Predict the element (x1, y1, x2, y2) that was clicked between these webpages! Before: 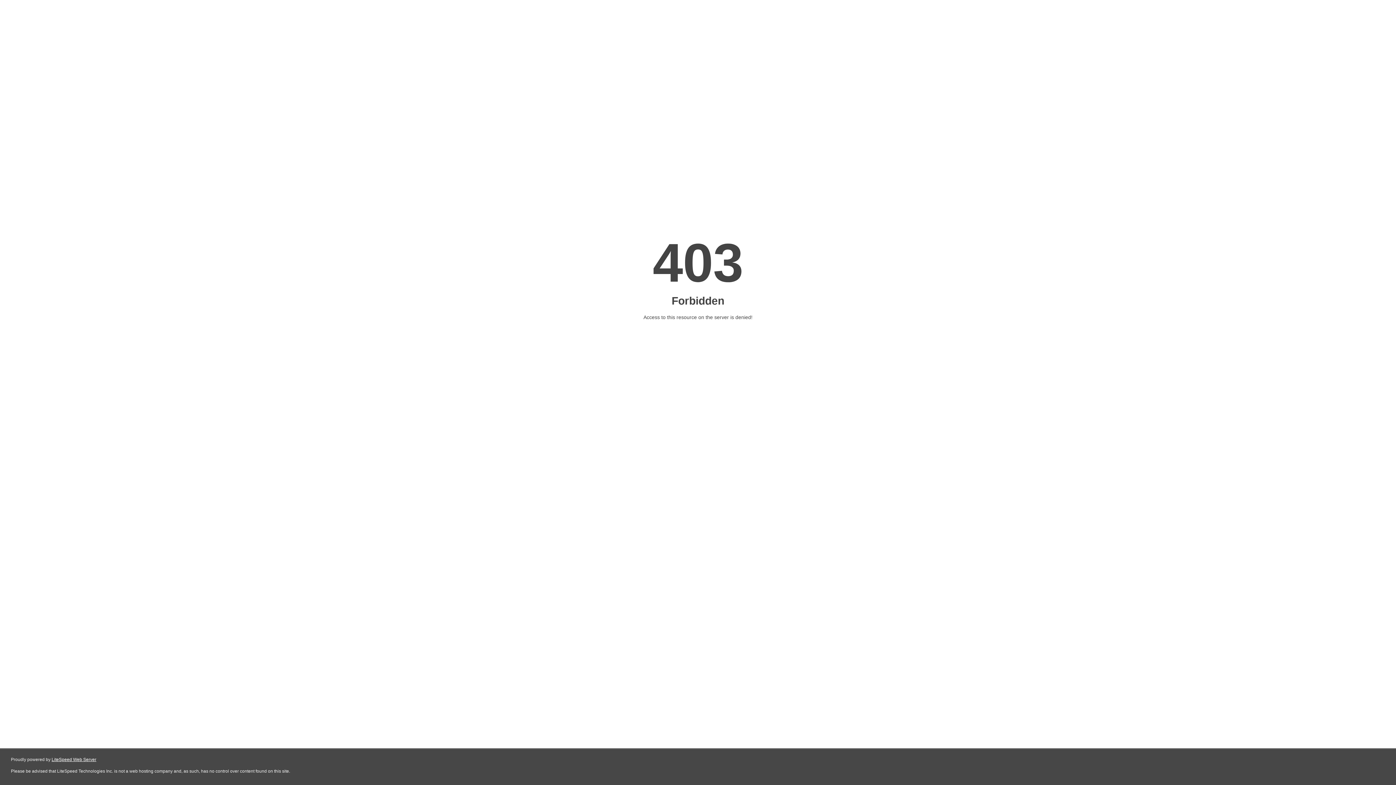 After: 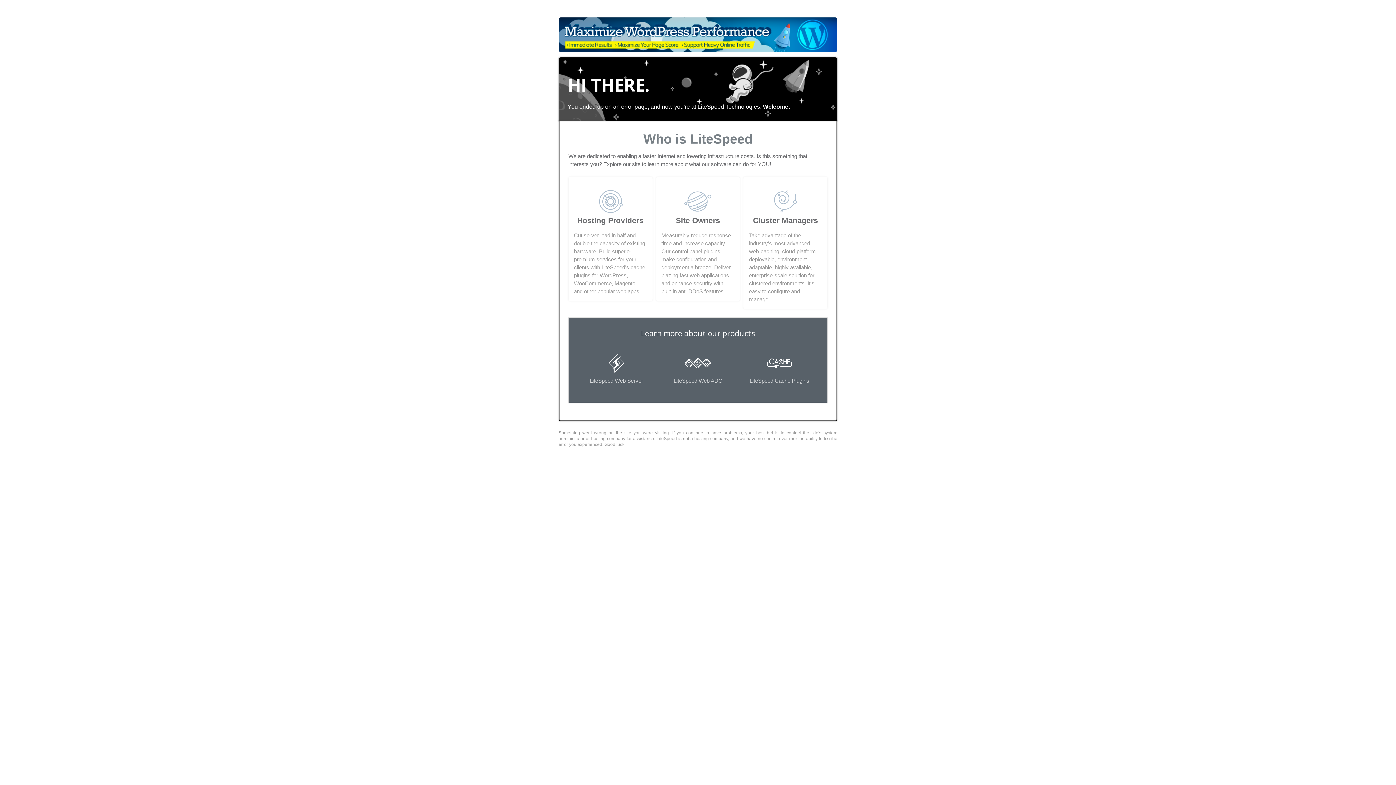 Action: bbox: (51, 757, 96, 762) label: LiteSpeed Web Server